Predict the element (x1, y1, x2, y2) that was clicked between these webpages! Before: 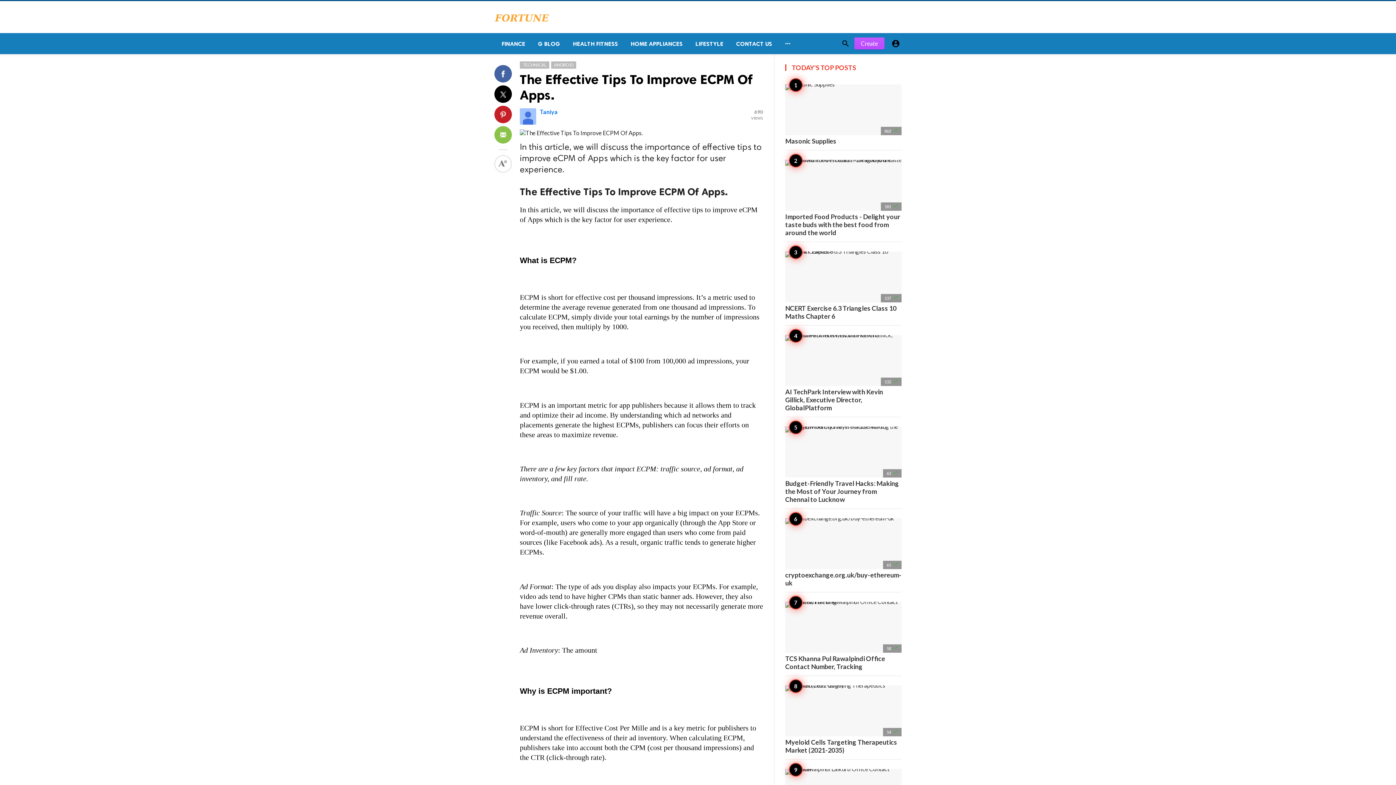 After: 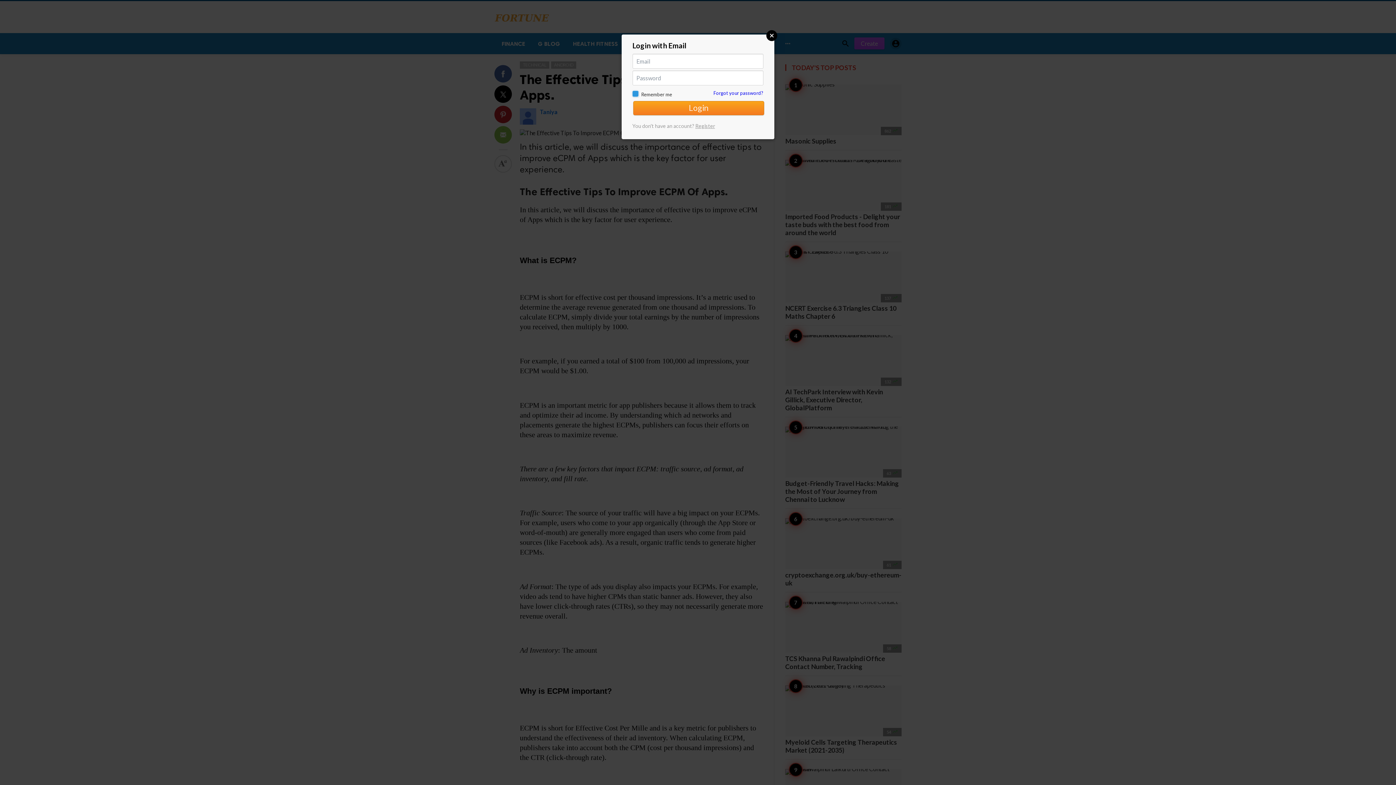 Action: label:  bbox: (890, 37, 901, 49)